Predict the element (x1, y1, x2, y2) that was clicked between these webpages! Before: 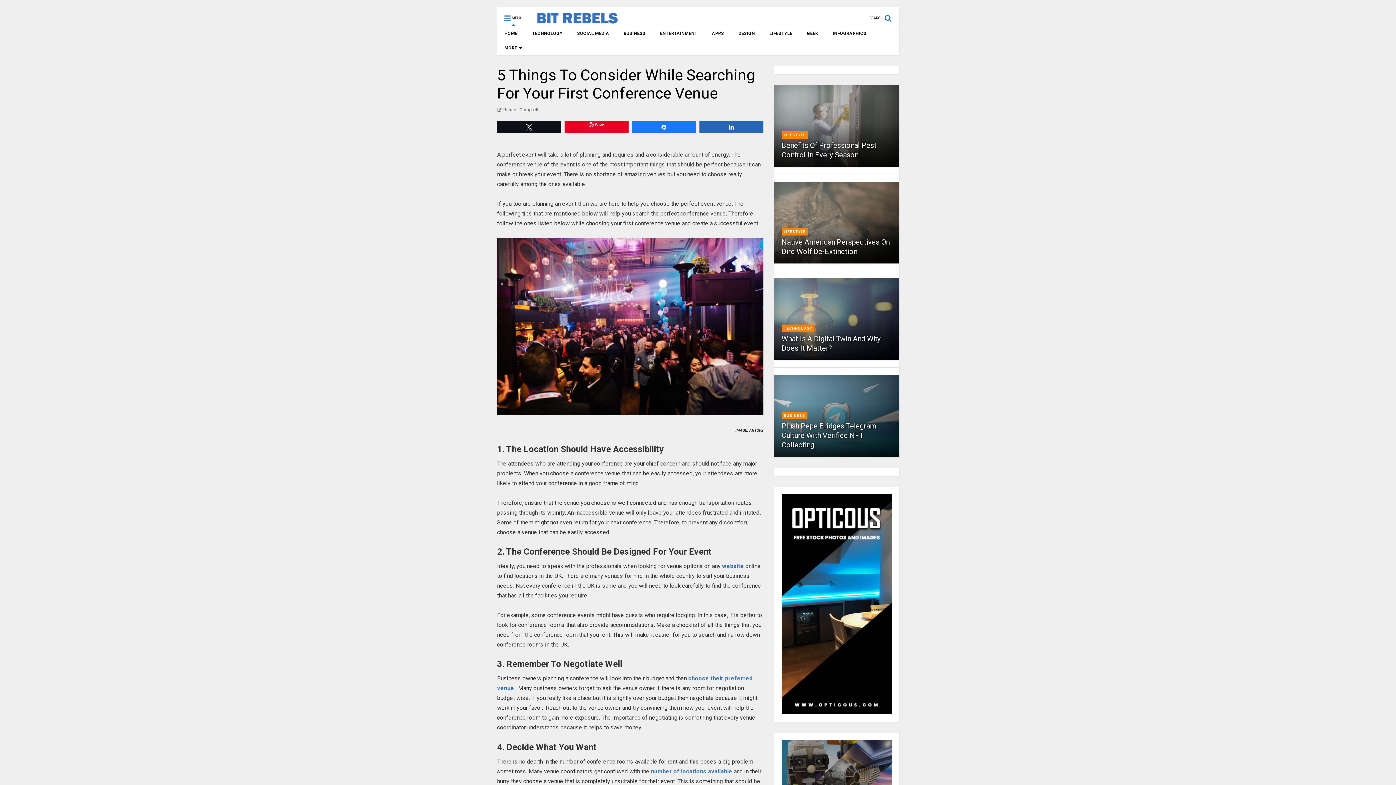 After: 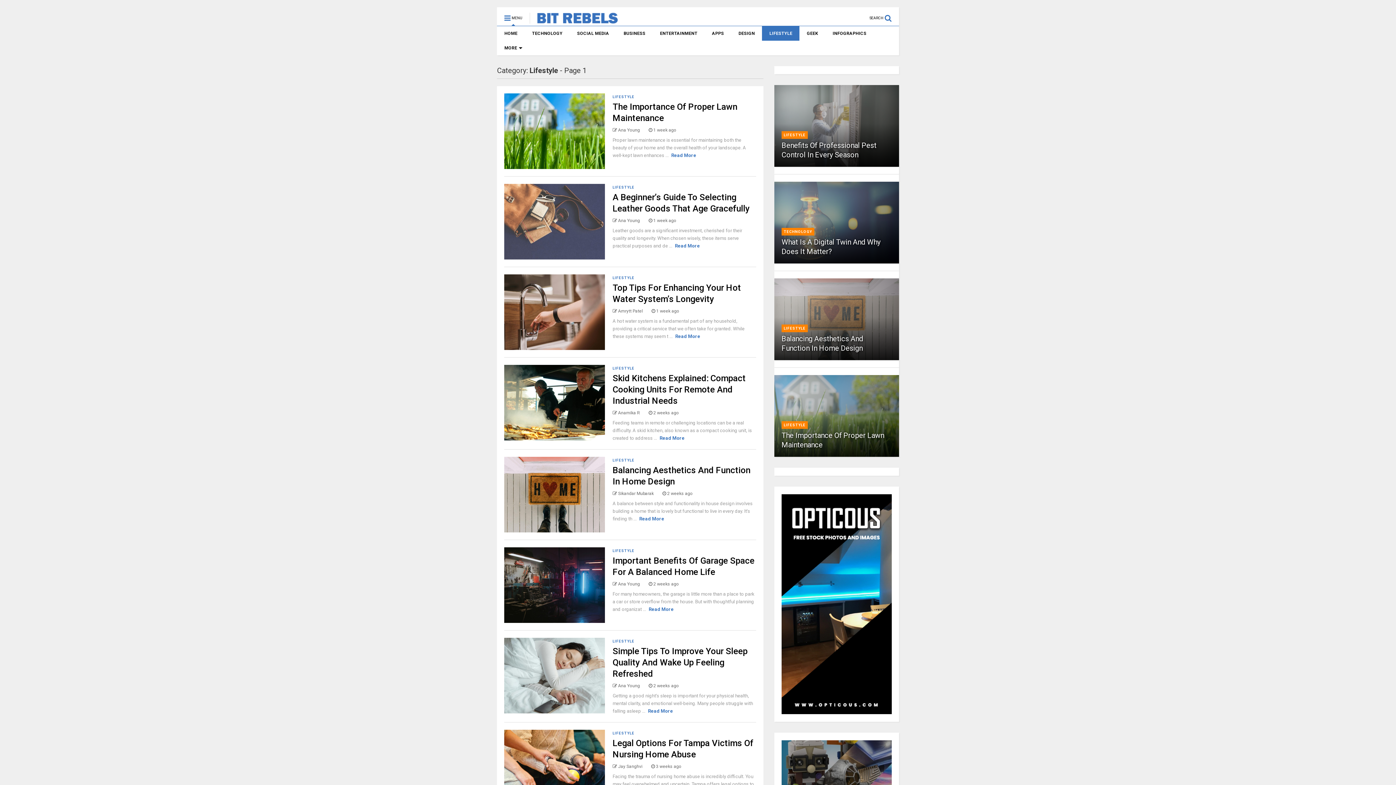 Action: label: LIFESTYLE bbox: (783, 229, 805, 234)